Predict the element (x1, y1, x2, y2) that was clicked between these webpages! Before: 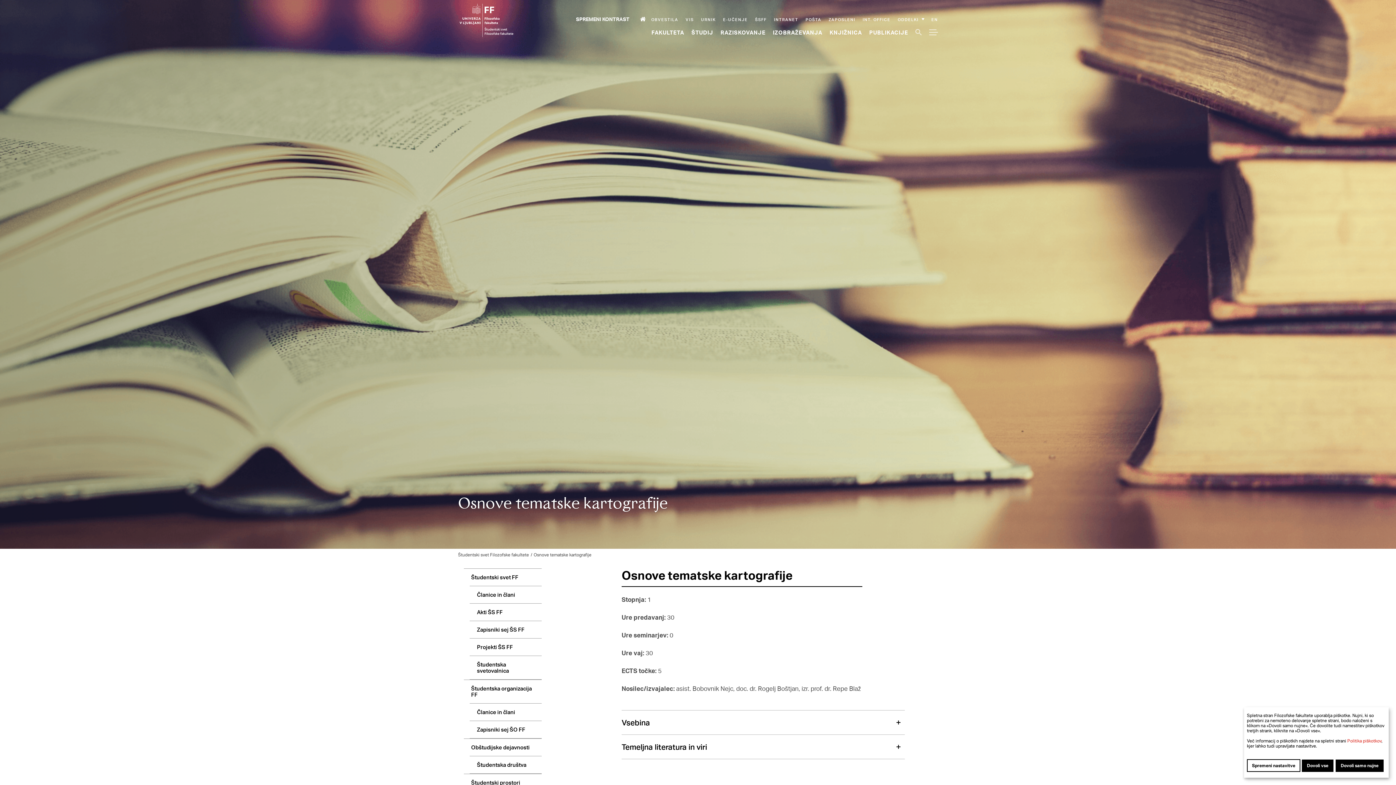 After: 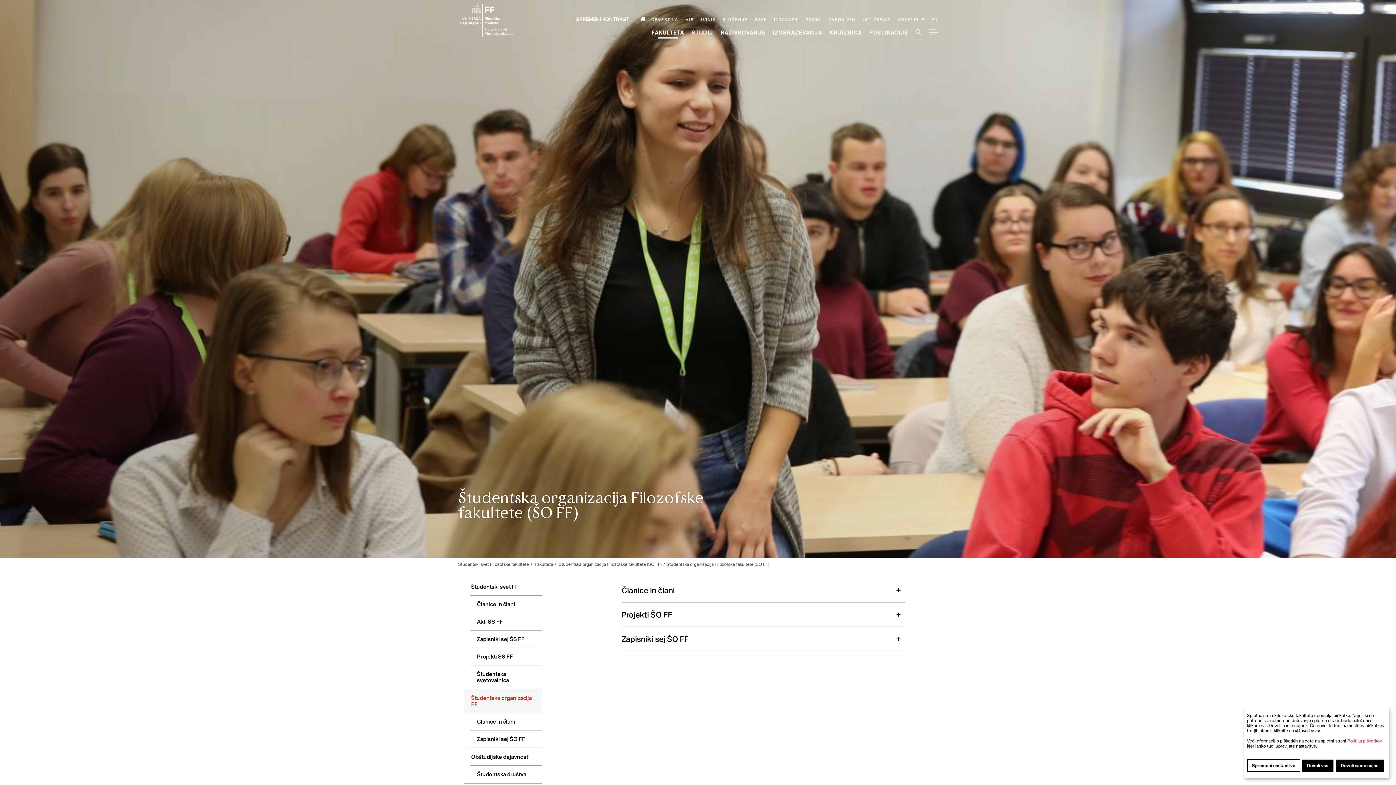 Action: bbox: (464, 680, 541, 703) label: Študentska organizacija FF